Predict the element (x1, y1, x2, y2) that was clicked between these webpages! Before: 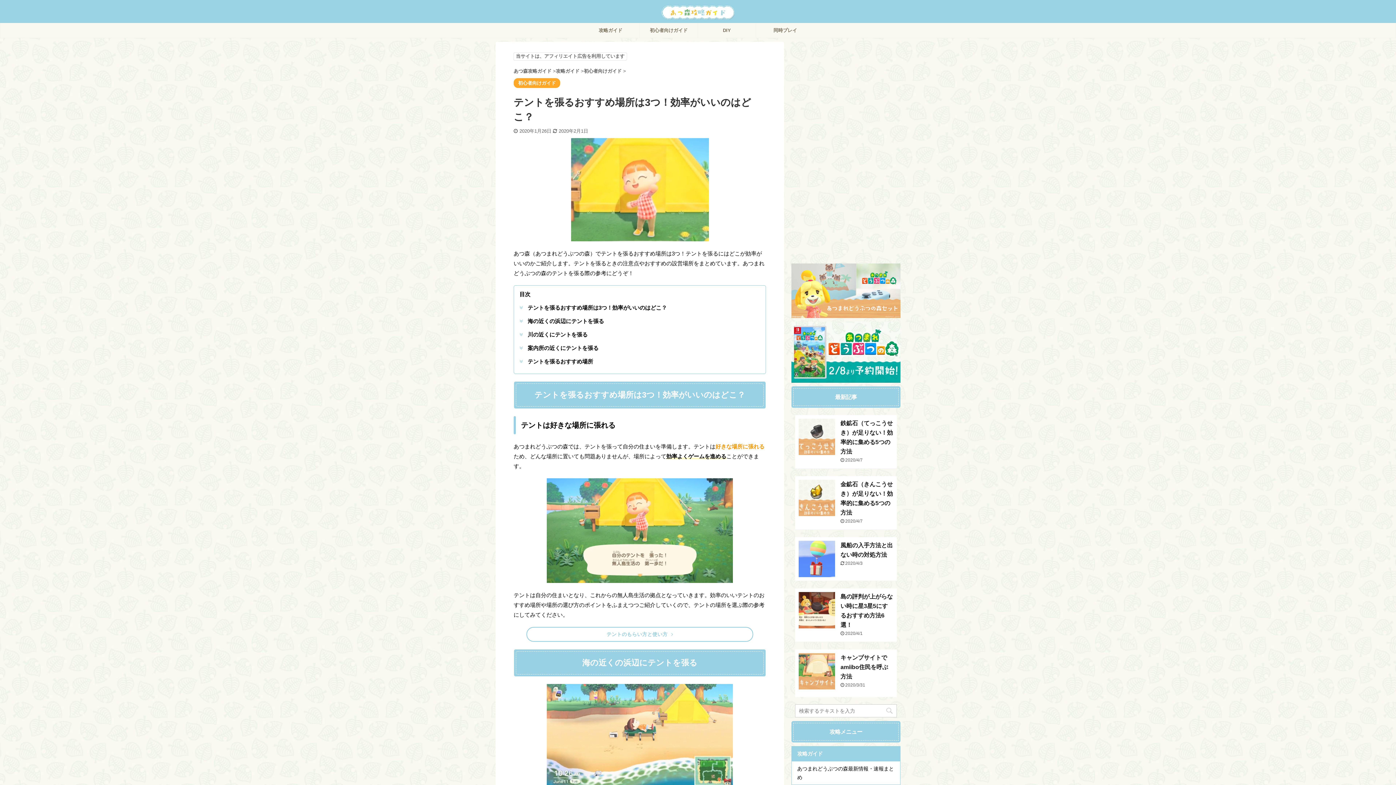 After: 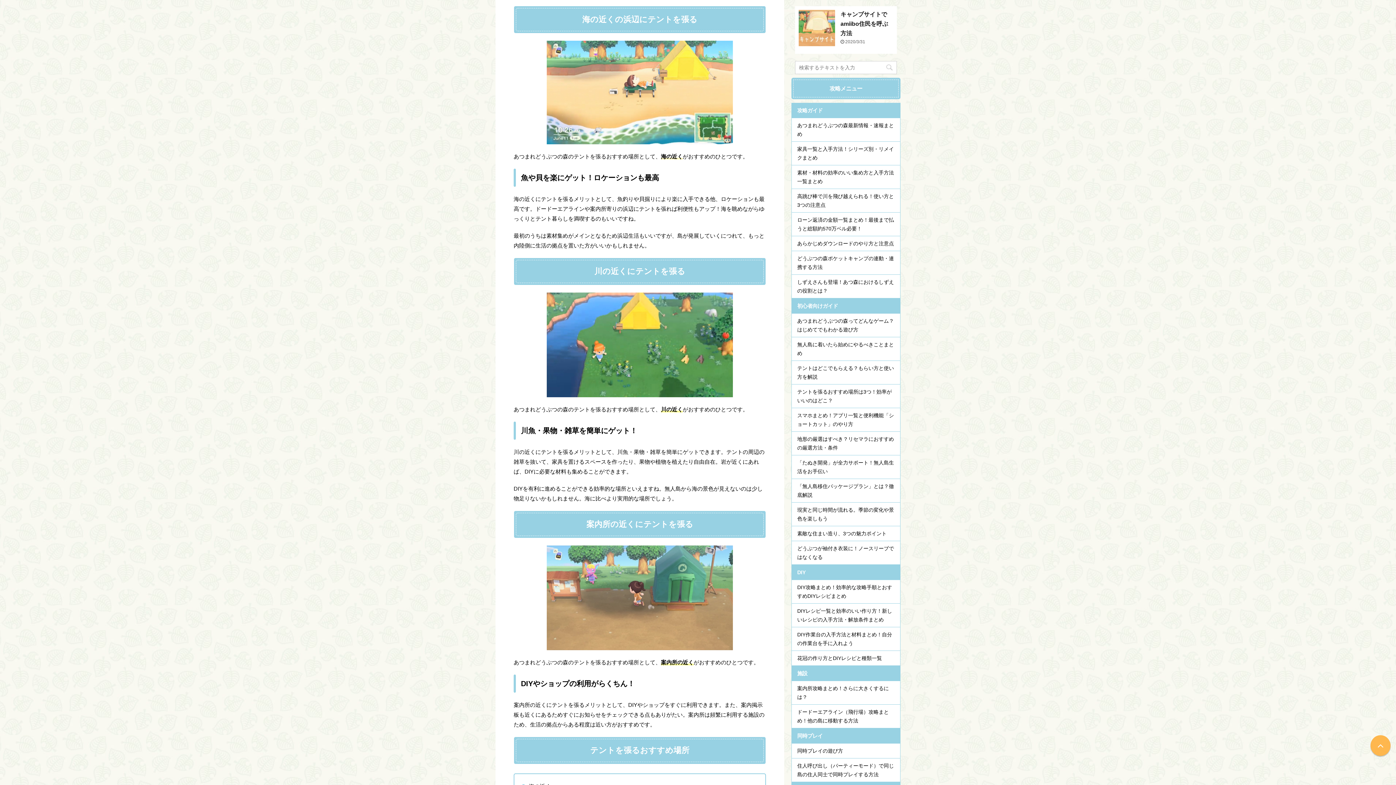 Action: label: 海の近くの浜辺にテントを張る bbox: (526, 314, 760, 328)